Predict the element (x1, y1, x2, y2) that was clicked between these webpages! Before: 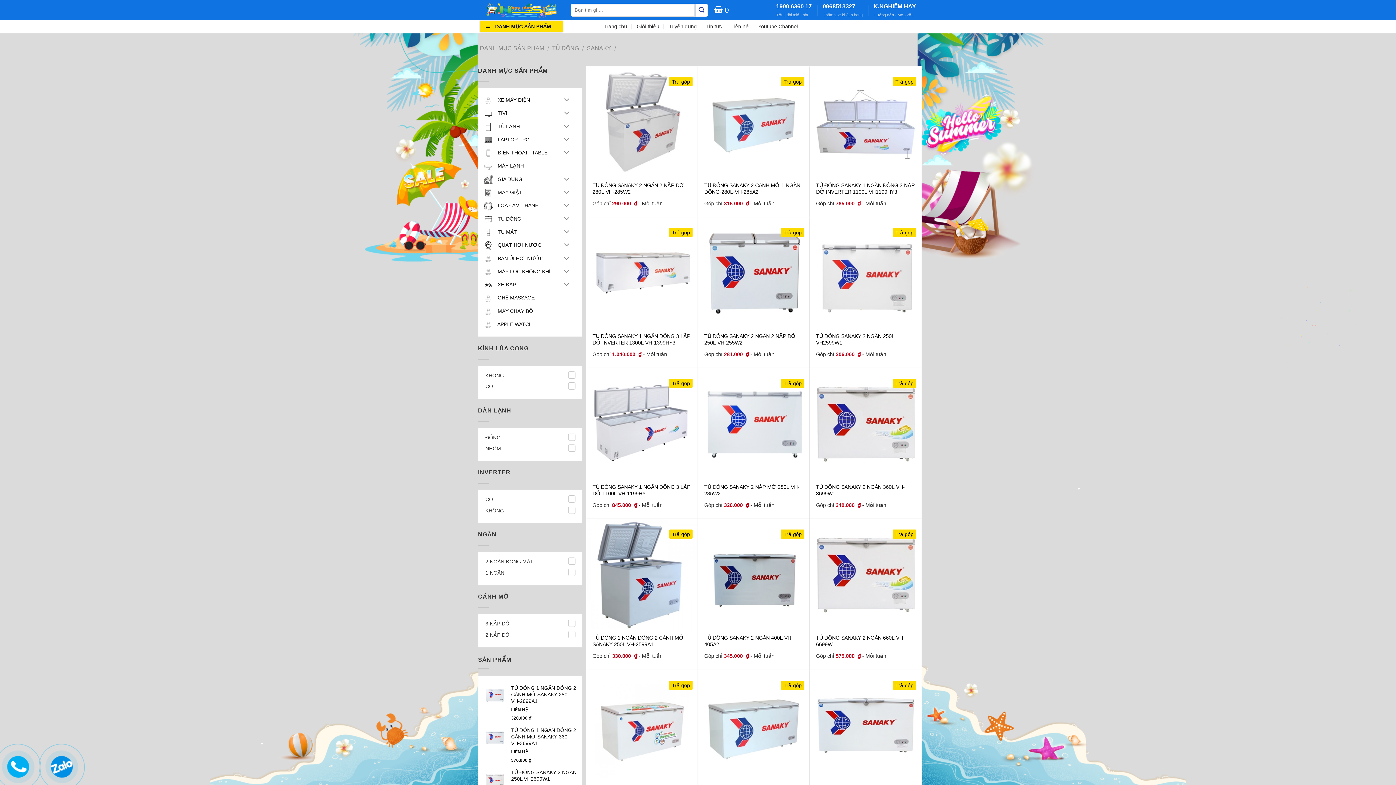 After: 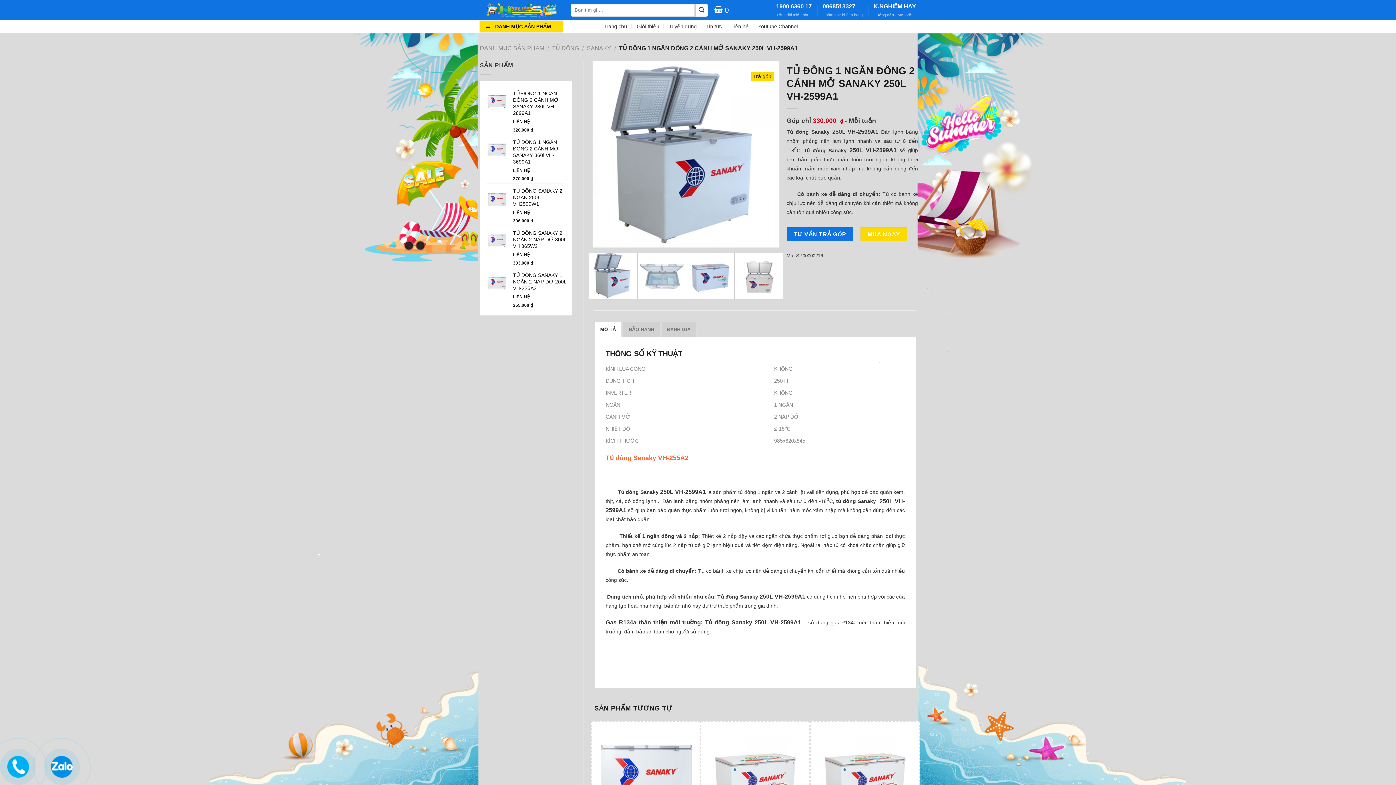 Action: bbox: (586, 519, 698, 630)